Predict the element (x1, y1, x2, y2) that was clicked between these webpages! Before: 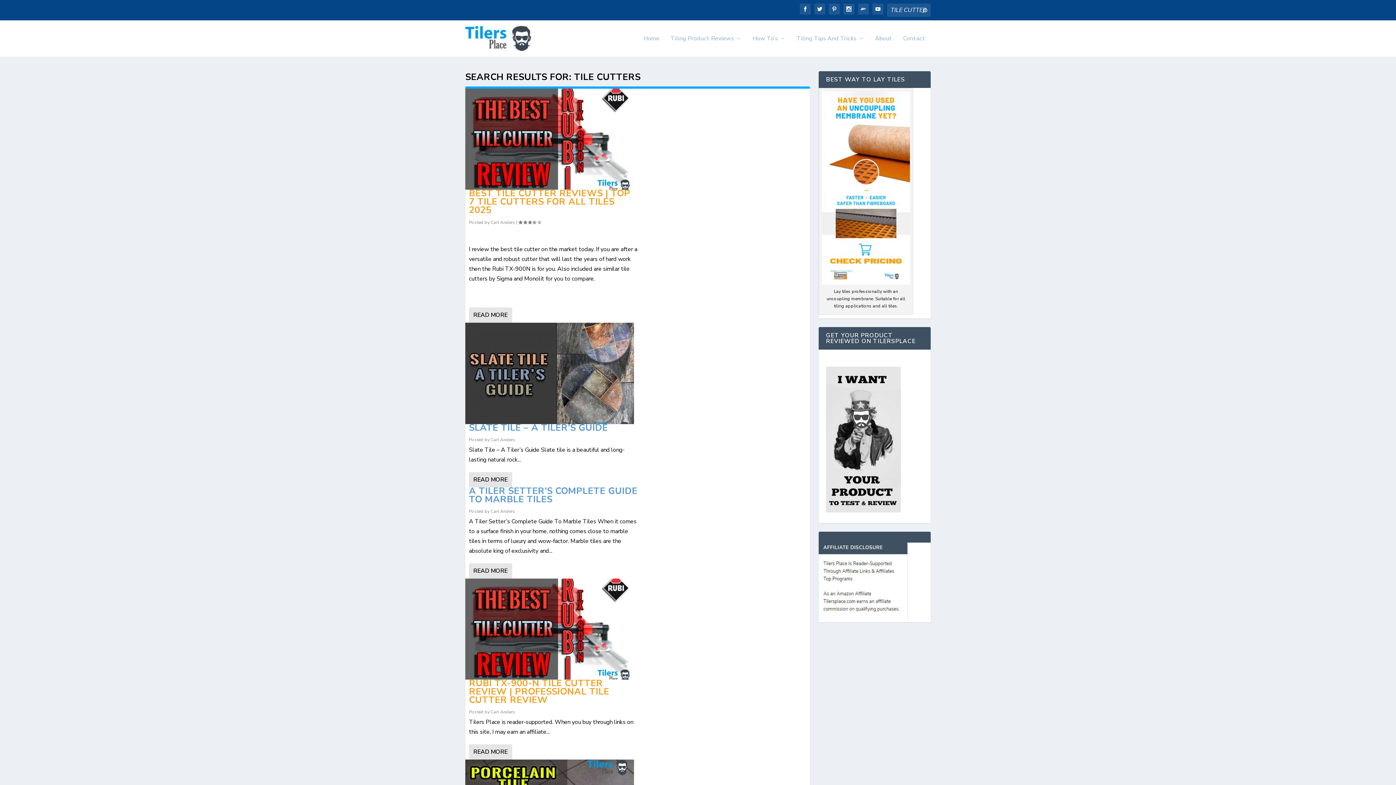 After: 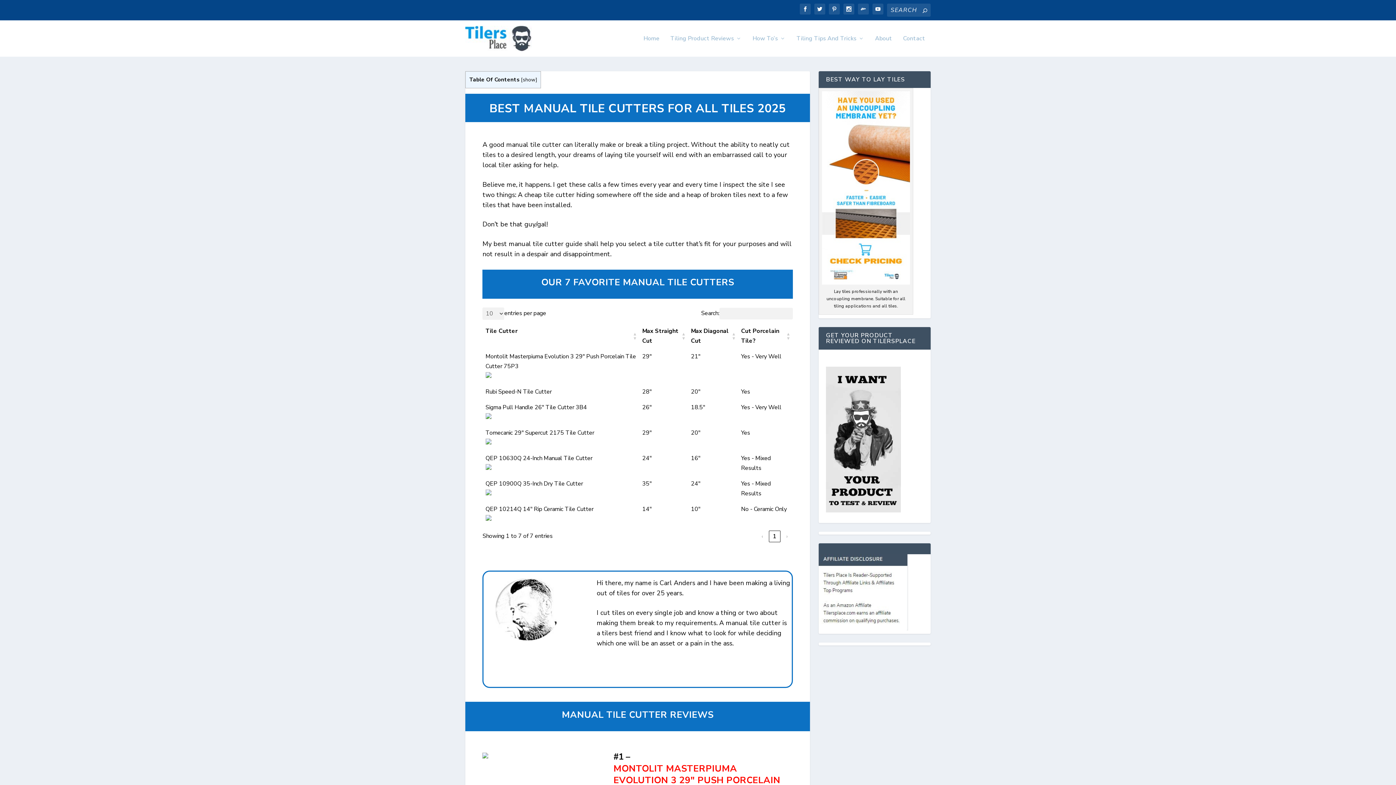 Action: label: READ MORE bbox: (469, 307, 512, 323)